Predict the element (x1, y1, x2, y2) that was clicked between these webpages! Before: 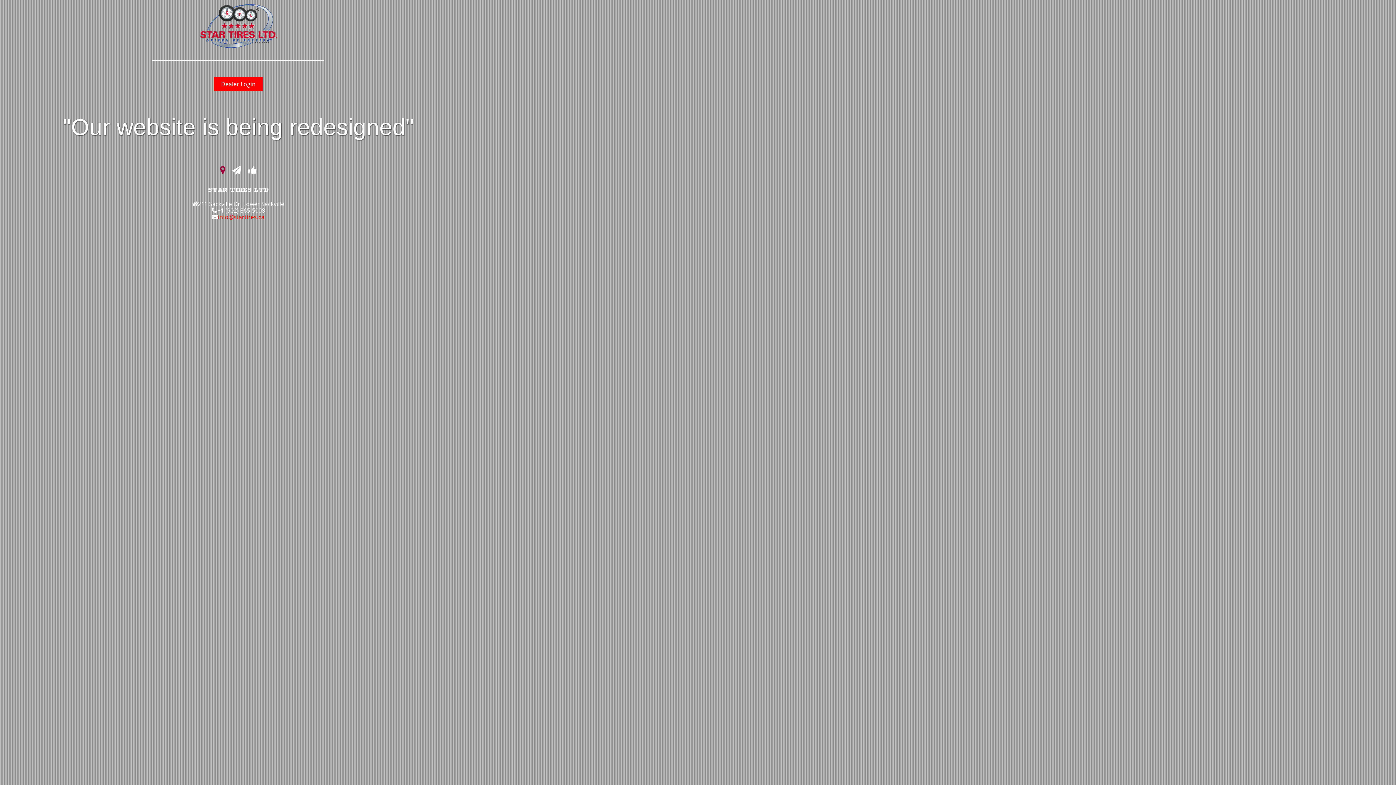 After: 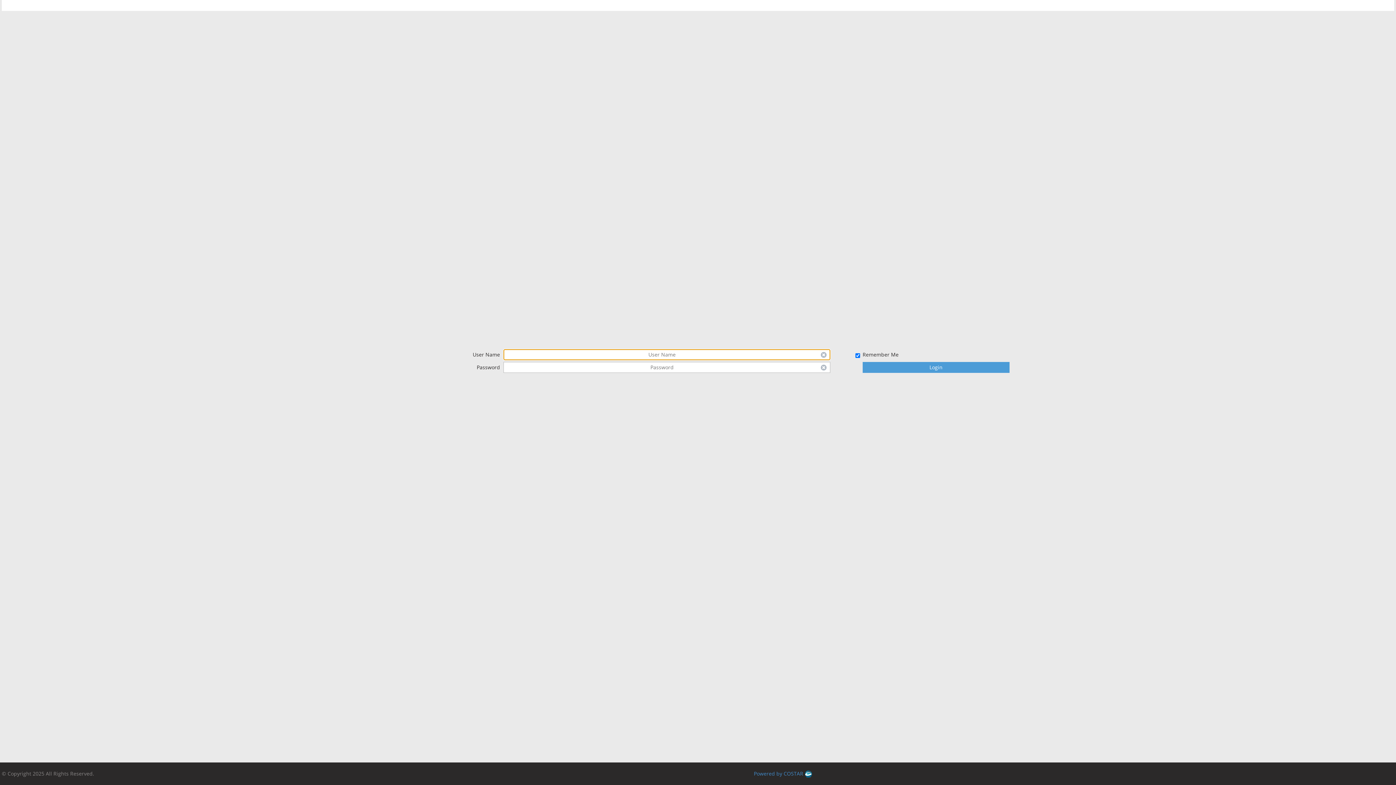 Action: bbox: (213, 80, 262, 88) label: 
Dealer Login
